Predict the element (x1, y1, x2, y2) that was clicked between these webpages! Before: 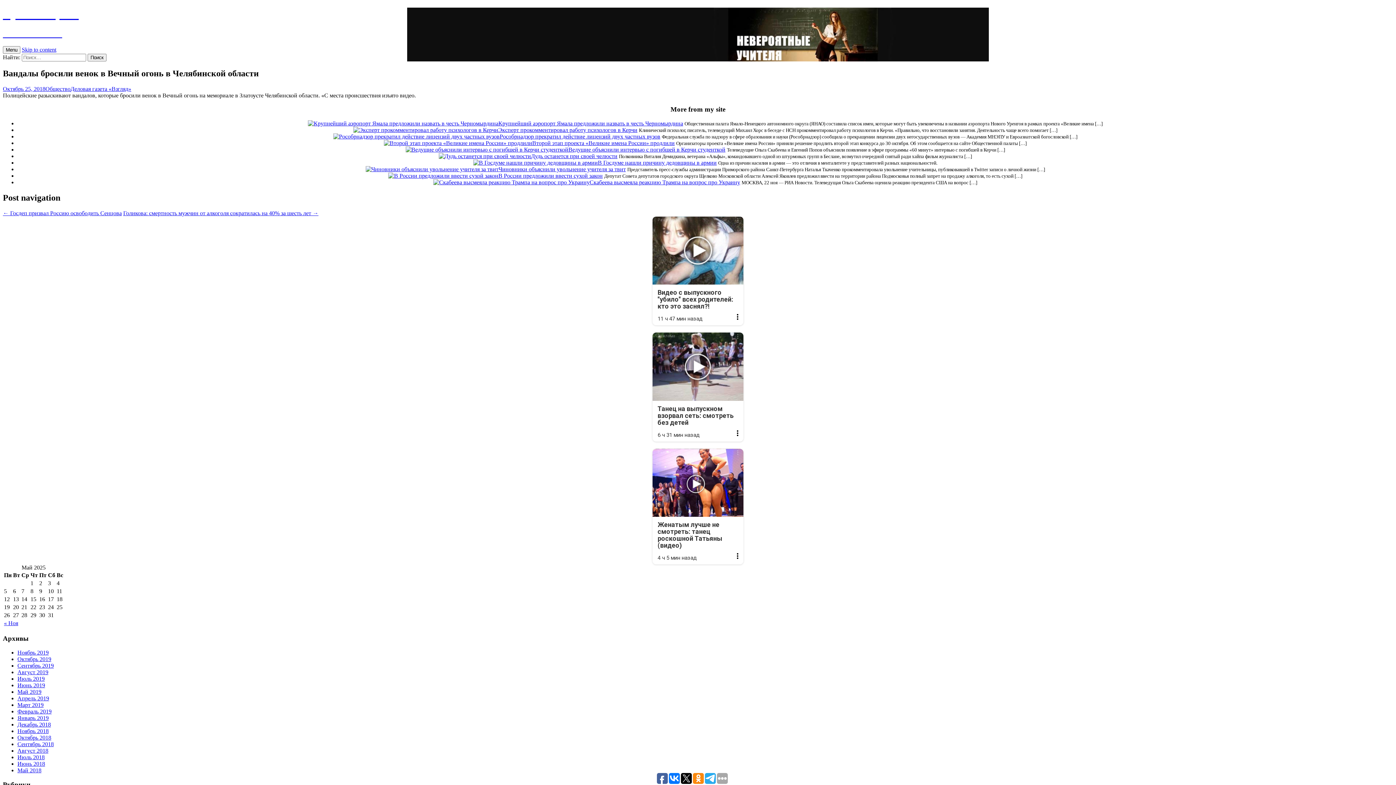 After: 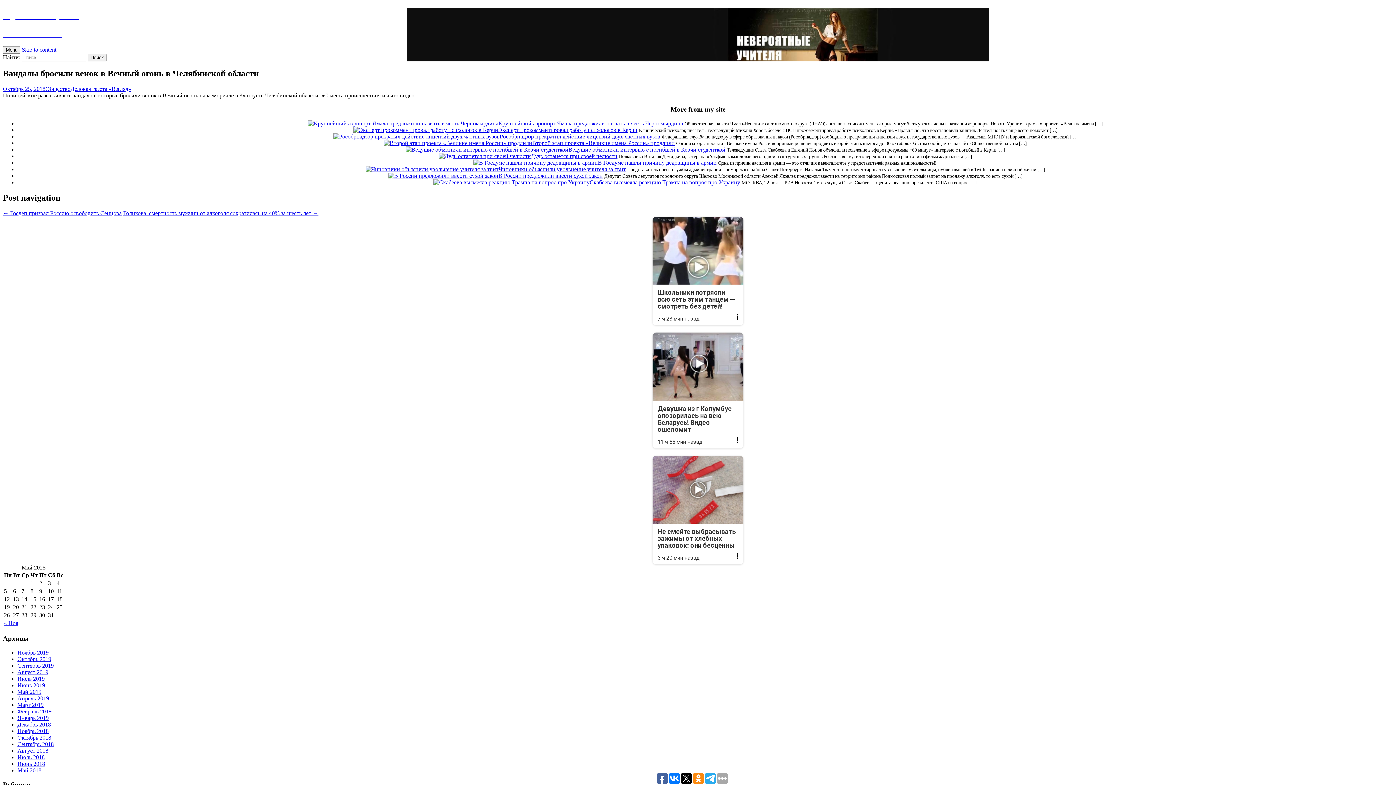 Action: label: Октябрь 25, 2018 bbox: (2, 85, 45, 91)